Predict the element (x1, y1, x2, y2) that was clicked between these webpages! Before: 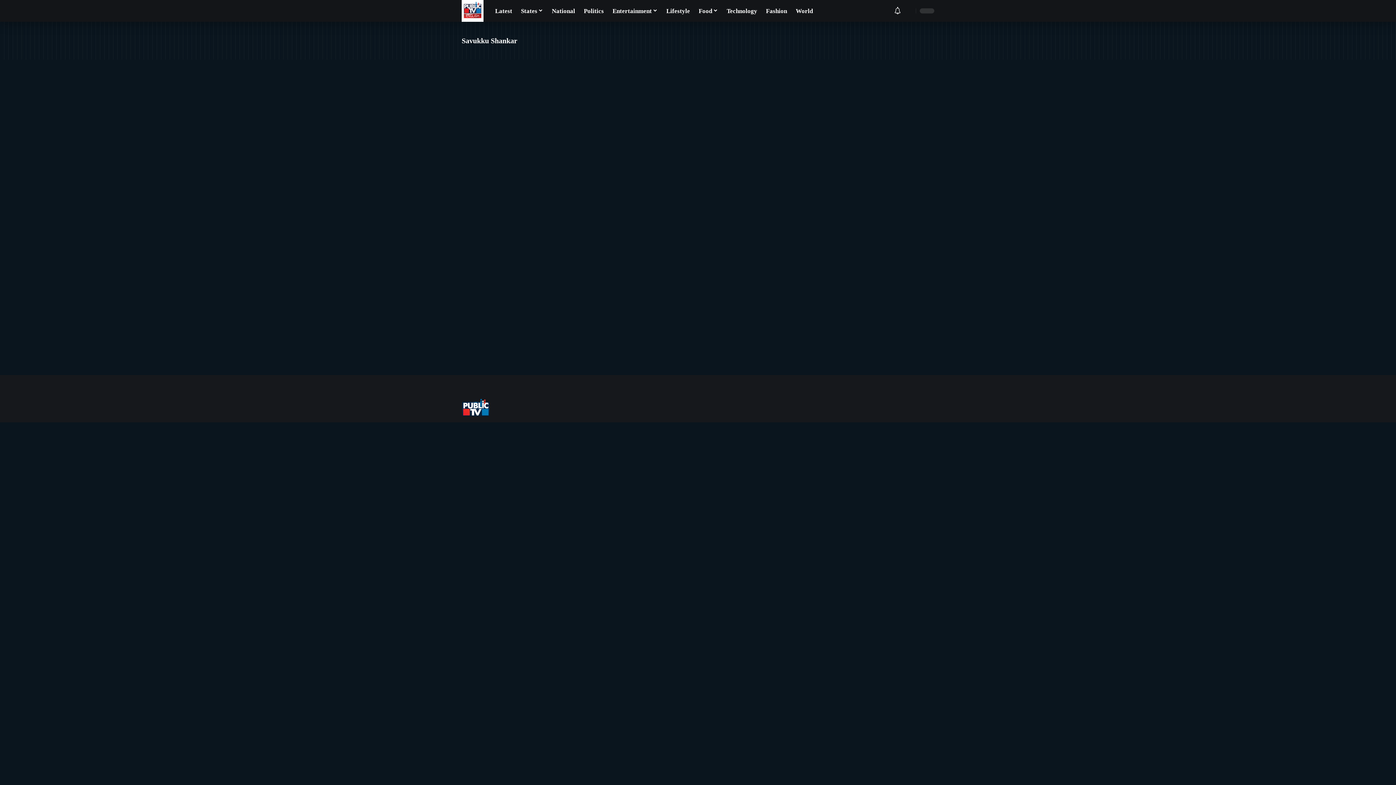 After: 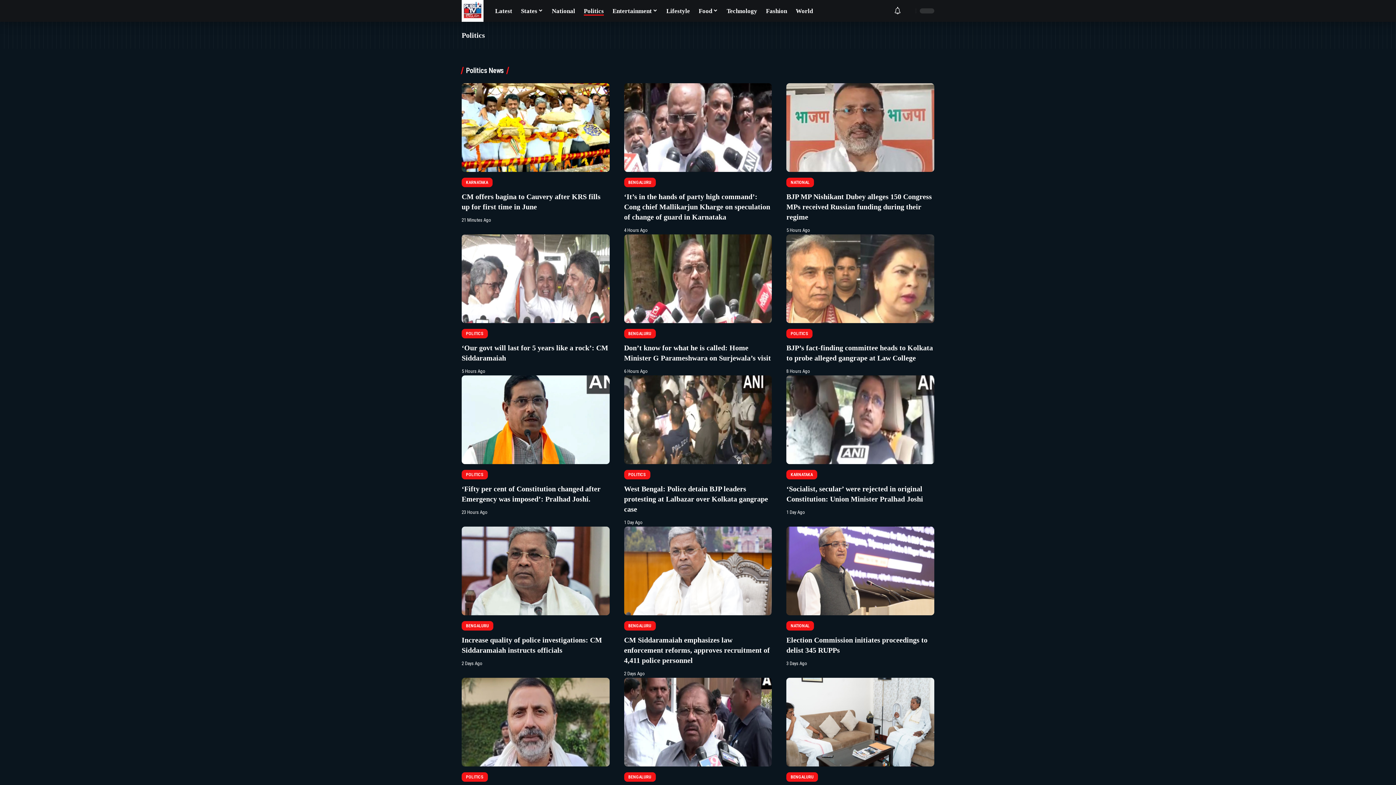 Action: bbox: (579, 0, 608, 21) label: Politics